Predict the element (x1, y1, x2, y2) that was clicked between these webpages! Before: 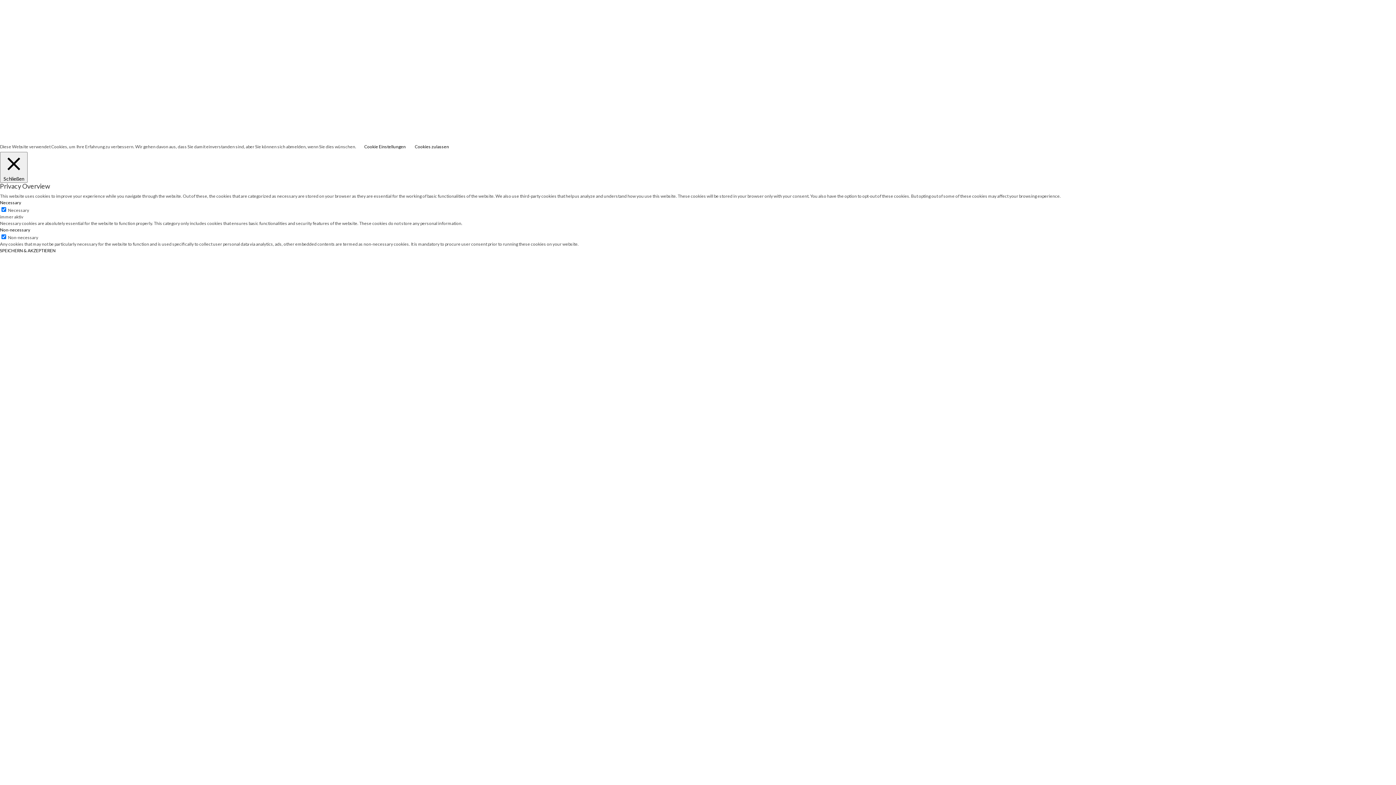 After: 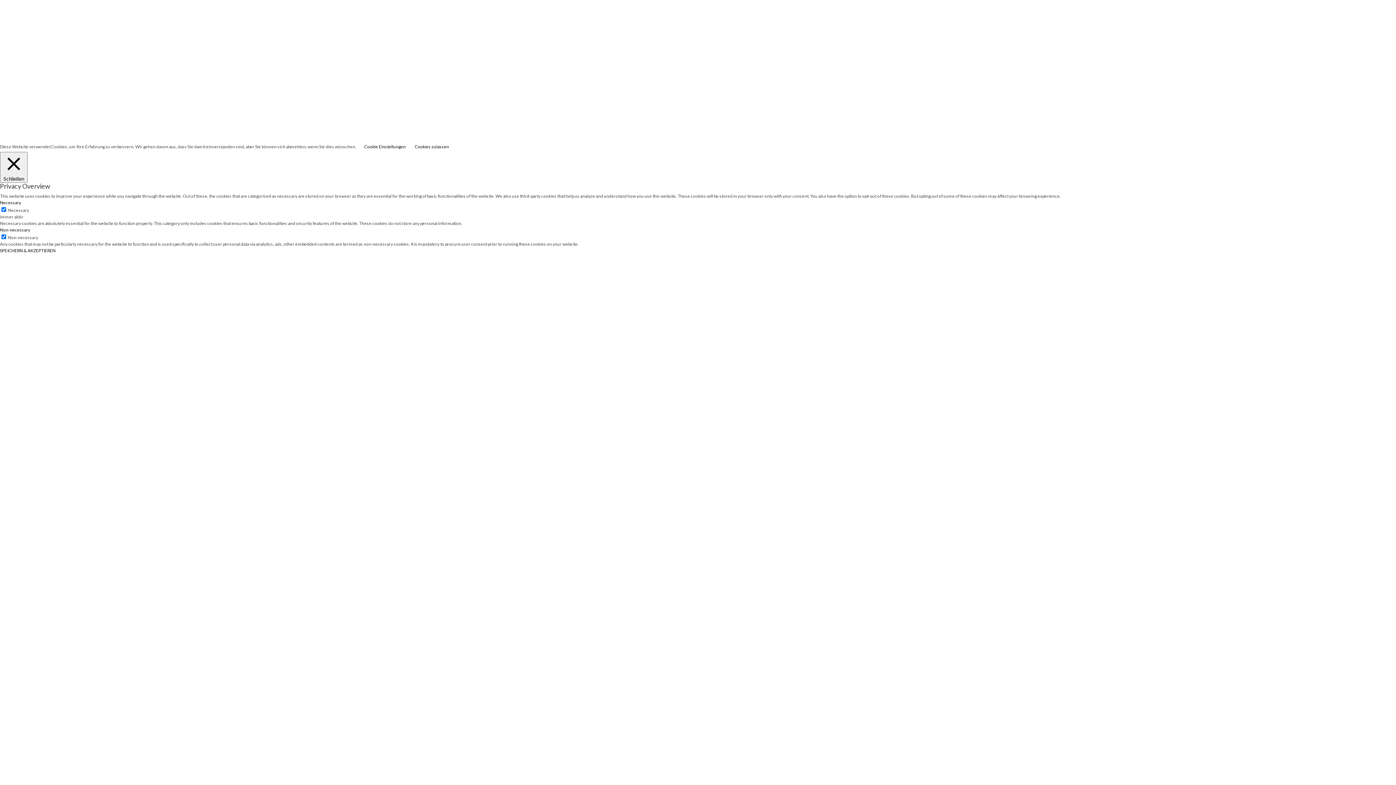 Action: label: SPEICHERN & AKZEPTIEREN bbox: (0, 248, 55, 253)